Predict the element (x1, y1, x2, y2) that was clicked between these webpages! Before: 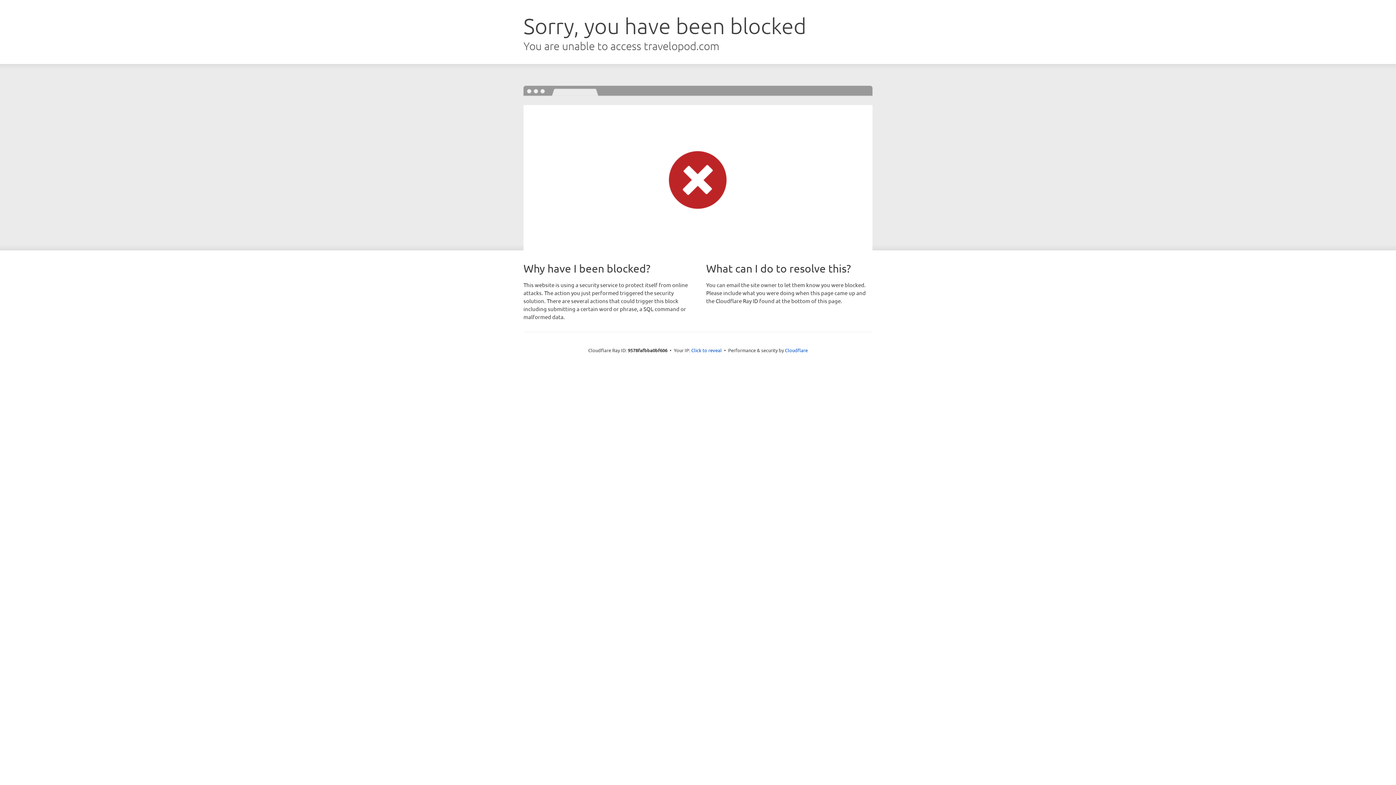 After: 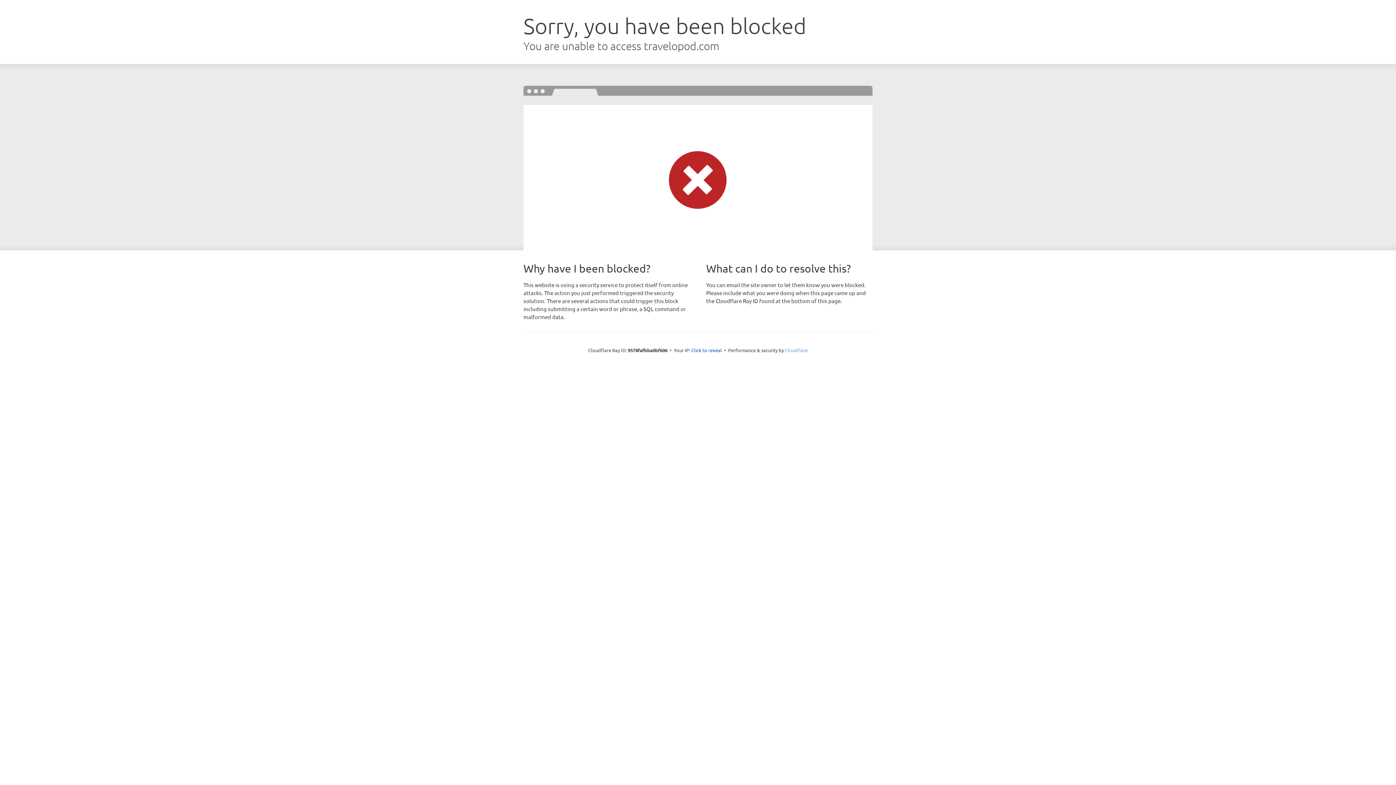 Action: label: Cloudflare bbox: (785, 347, 808, 353)